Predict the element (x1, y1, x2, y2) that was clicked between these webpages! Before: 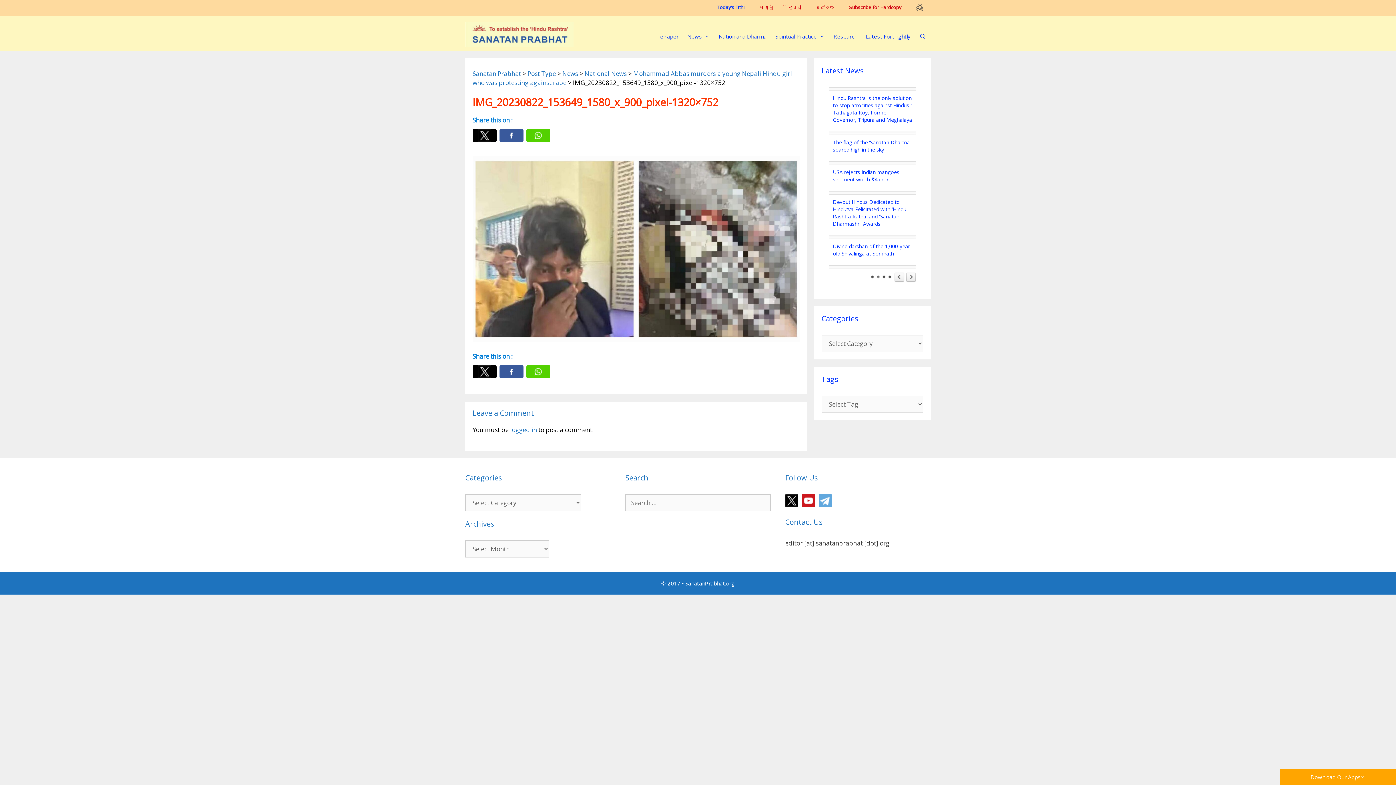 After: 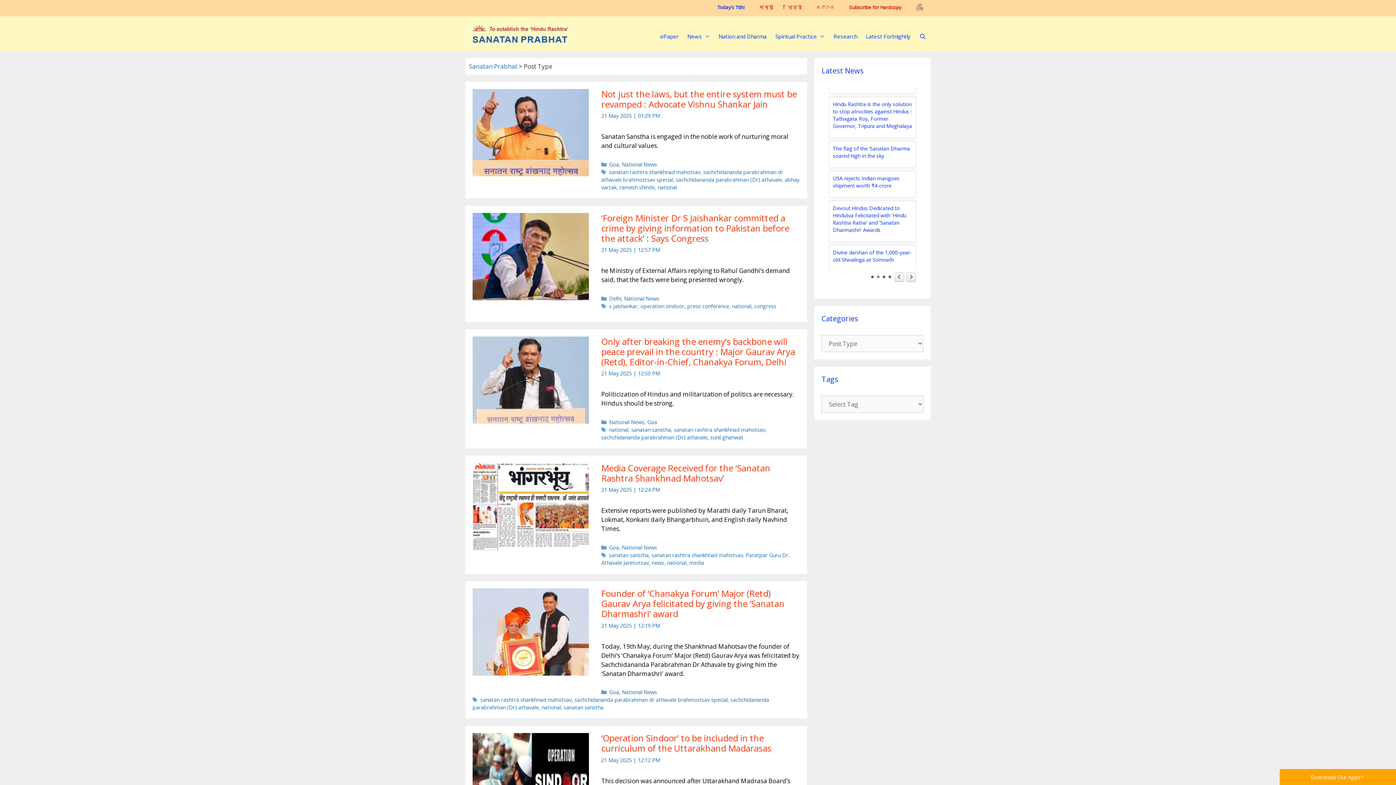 Action: bbox: (527, 69, 556, 77) label: Post Type